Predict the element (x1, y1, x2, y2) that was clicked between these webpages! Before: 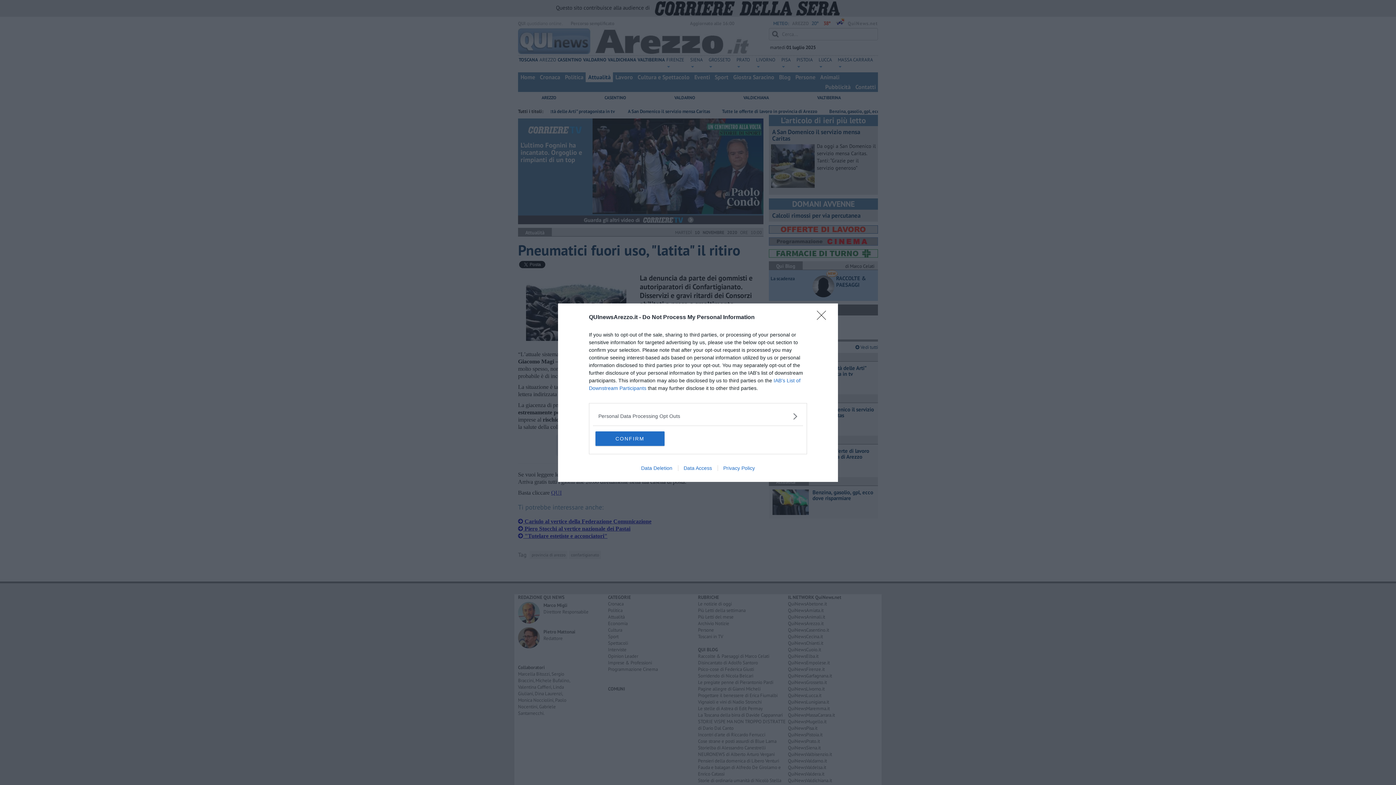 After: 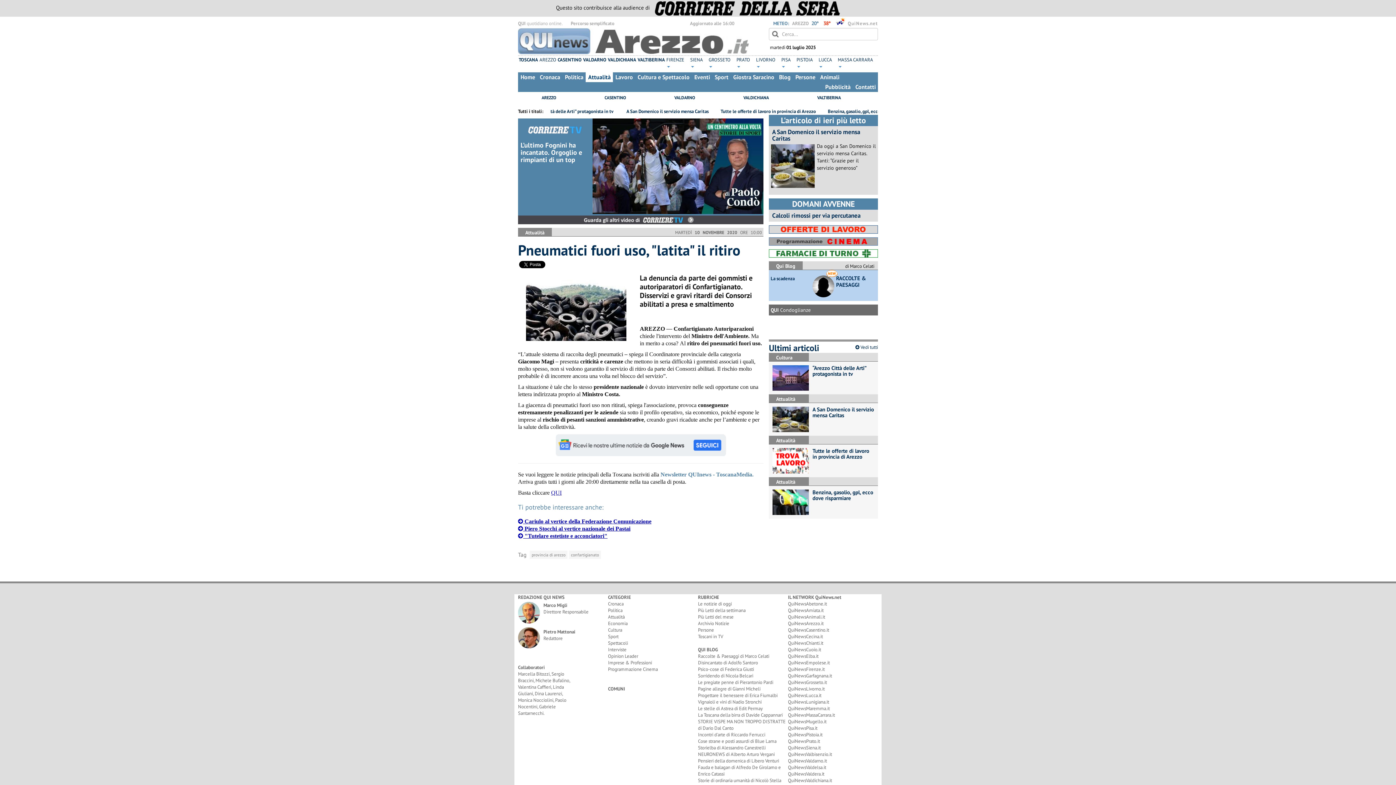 Action: label: CONFIRM bbox: (595, 431, 664, 446)